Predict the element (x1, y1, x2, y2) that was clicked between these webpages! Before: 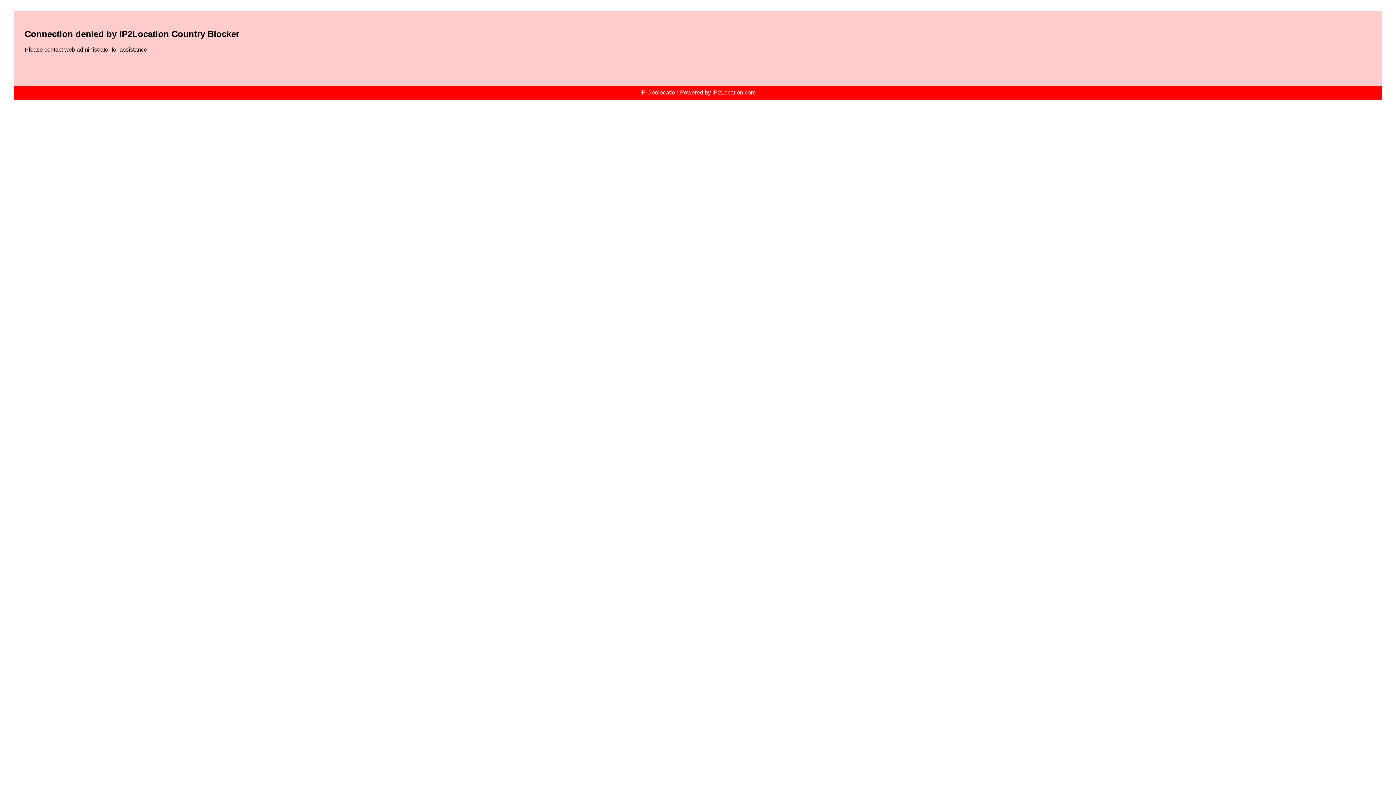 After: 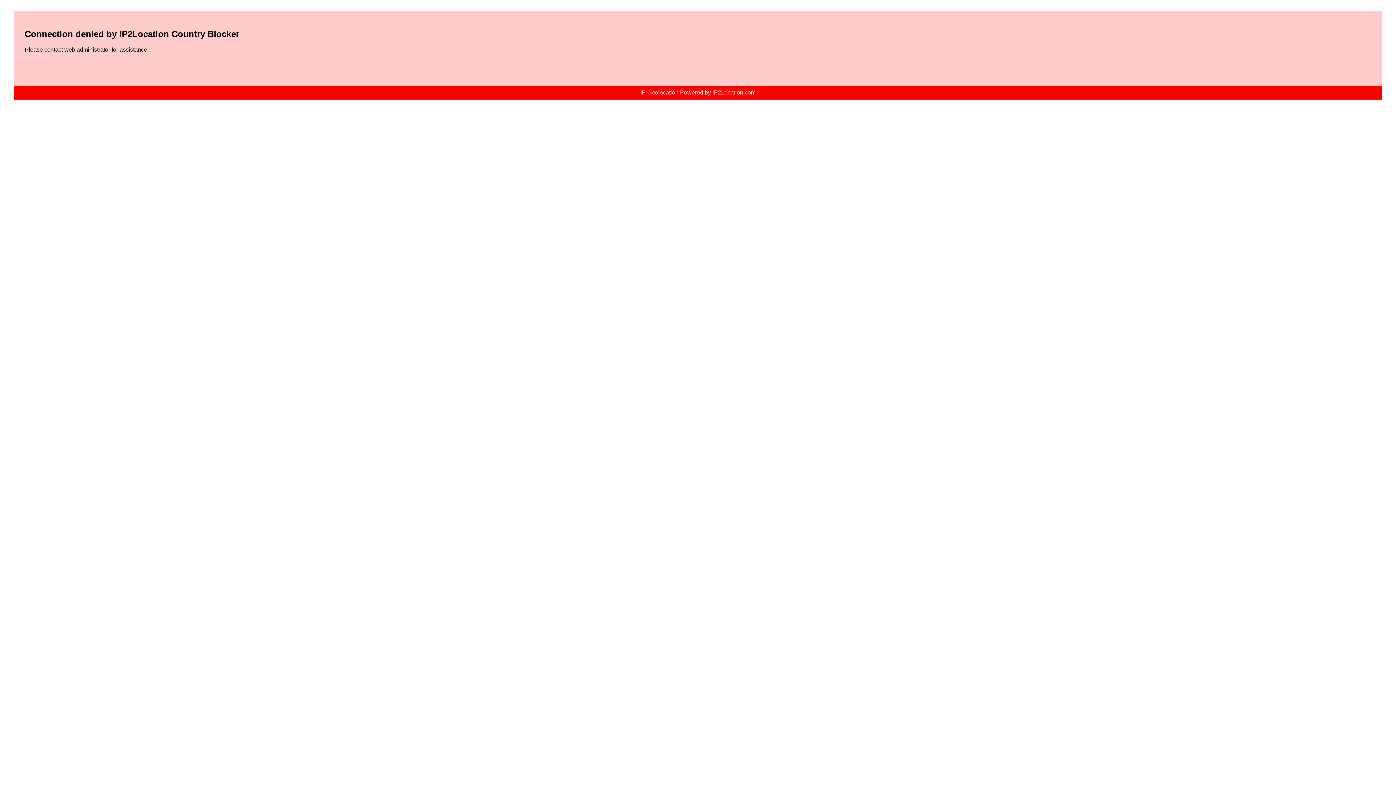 Action: bbox: (640, 89, 755, 95) label: IP Geolocation Powered by IP2Location.com